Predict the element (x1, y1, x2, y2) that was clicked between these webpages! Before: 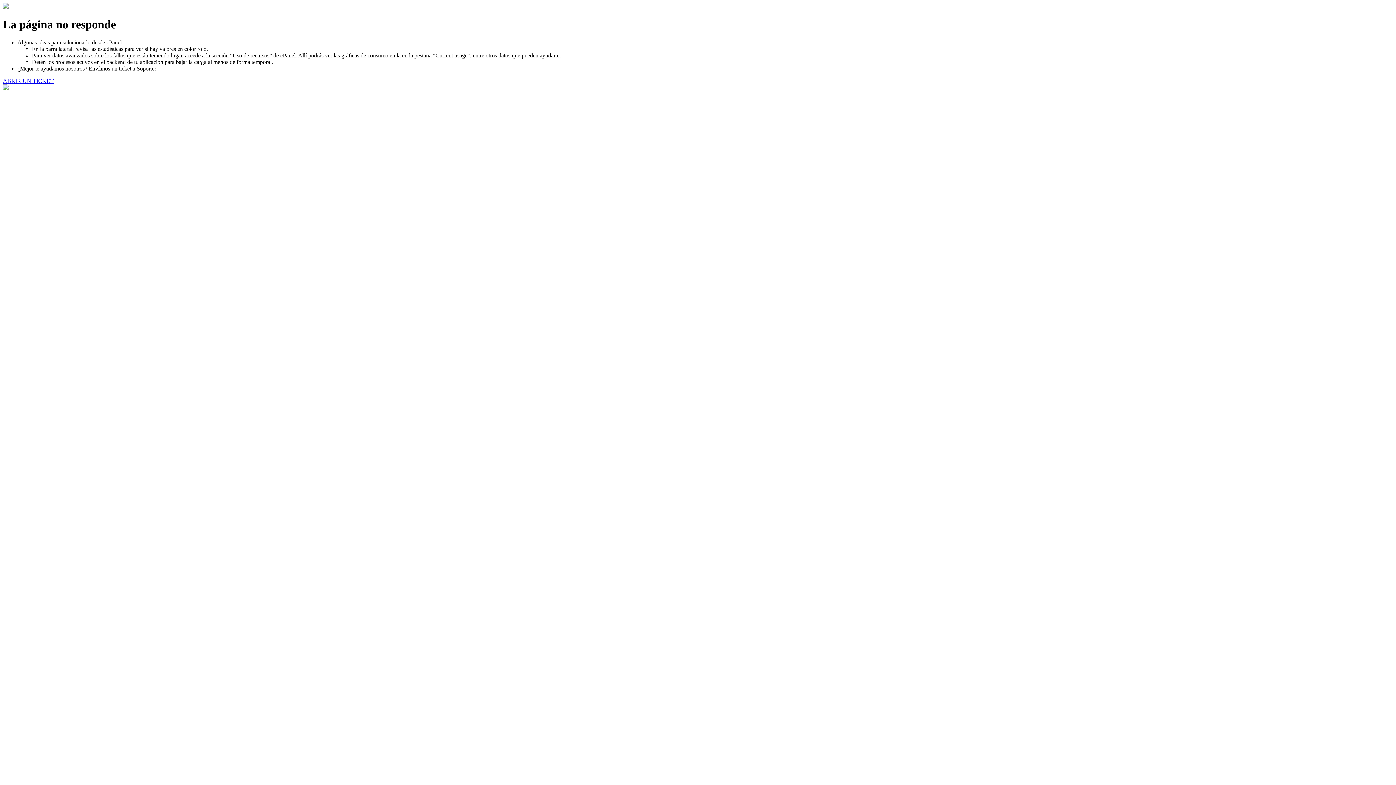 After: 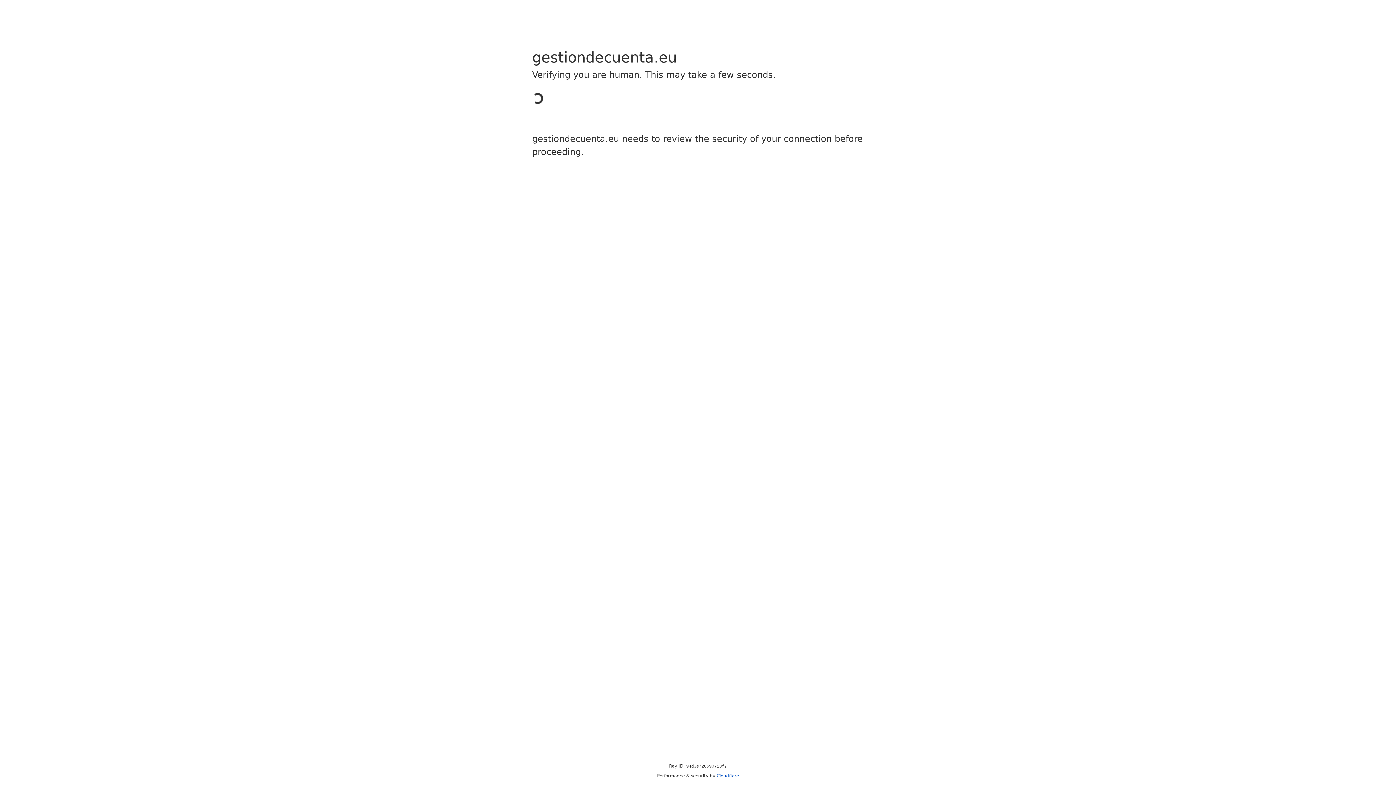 Action: label: ABRIR UN TICKET bbox: (2, 77, 53, 83)